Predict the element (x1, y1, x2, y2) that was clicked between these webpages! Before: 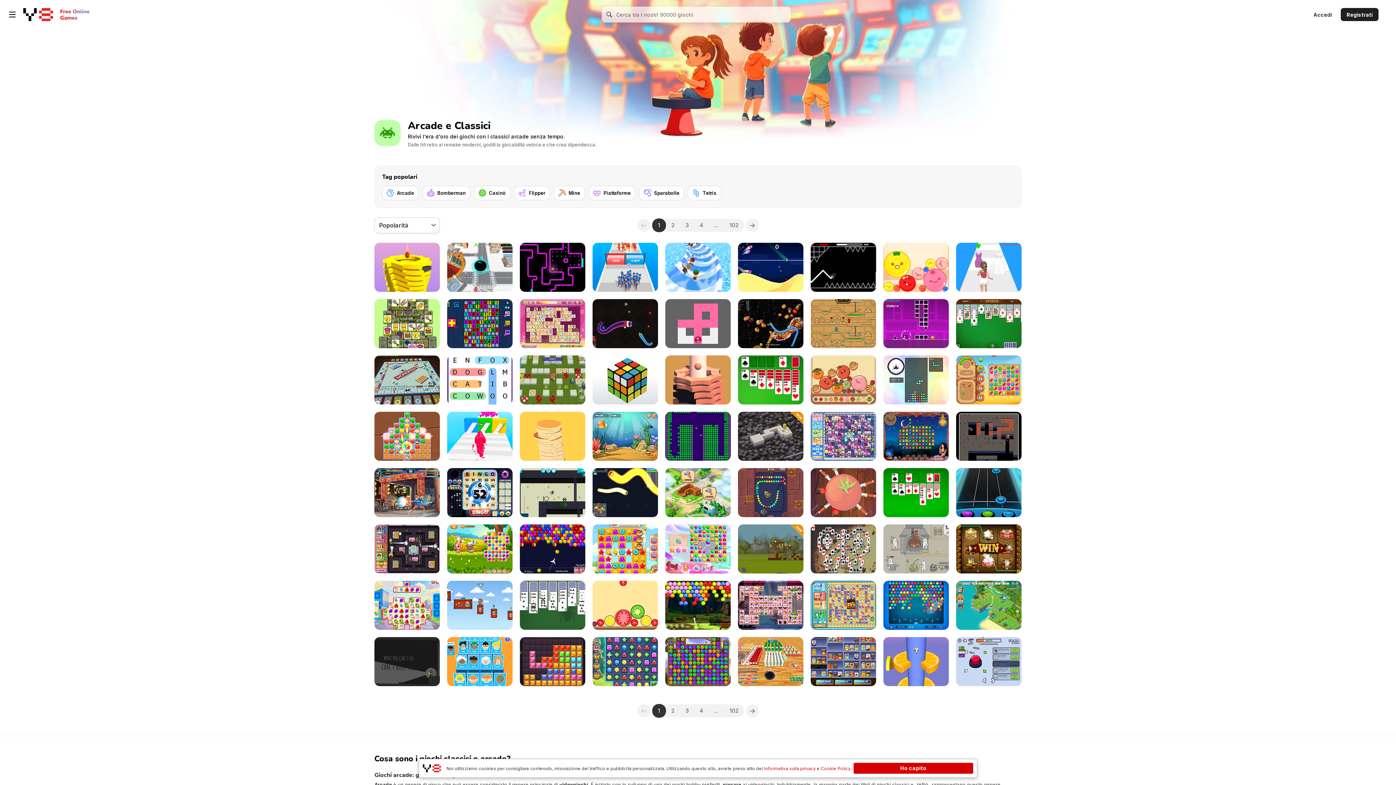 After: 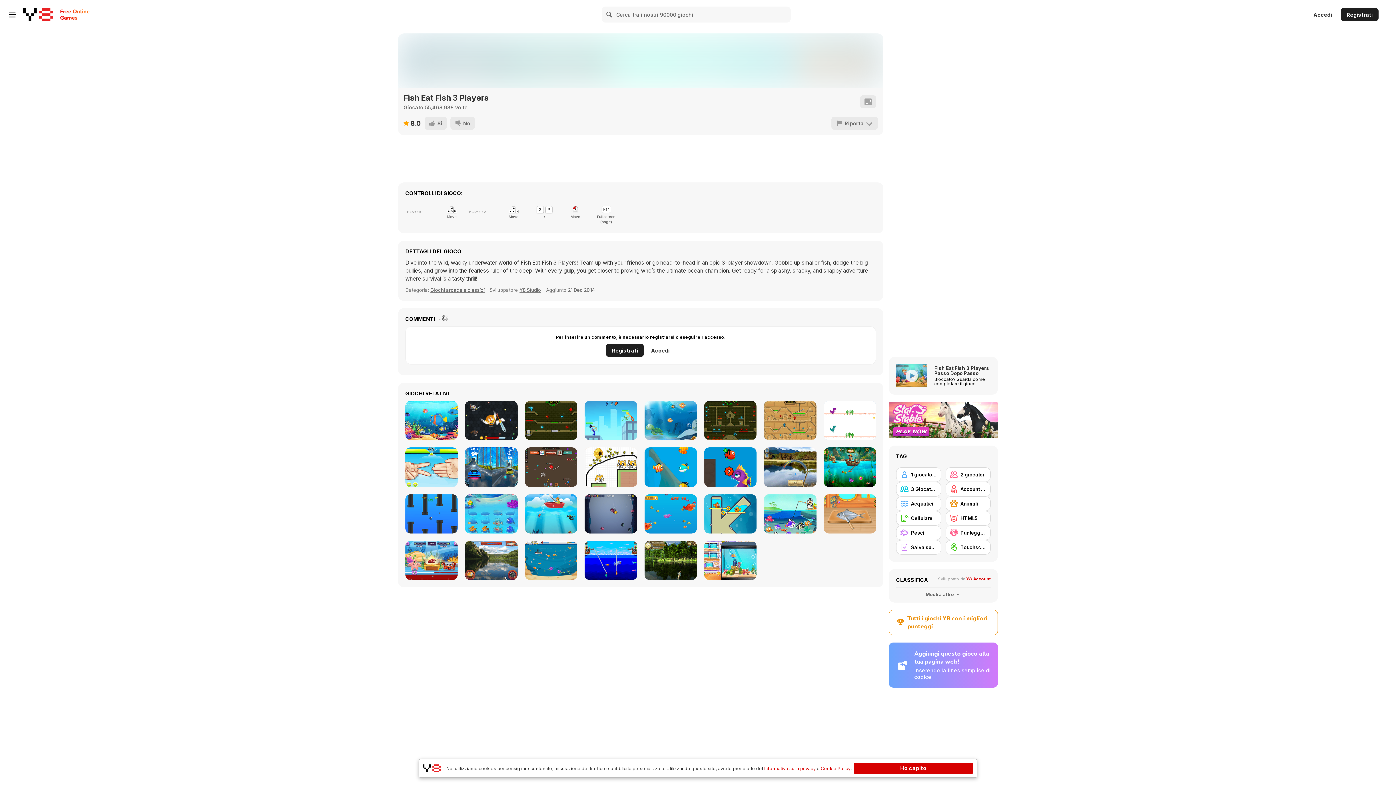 Action: bbox: (592, 412, 658, 461) label: Fish Eat Fish 3 Players